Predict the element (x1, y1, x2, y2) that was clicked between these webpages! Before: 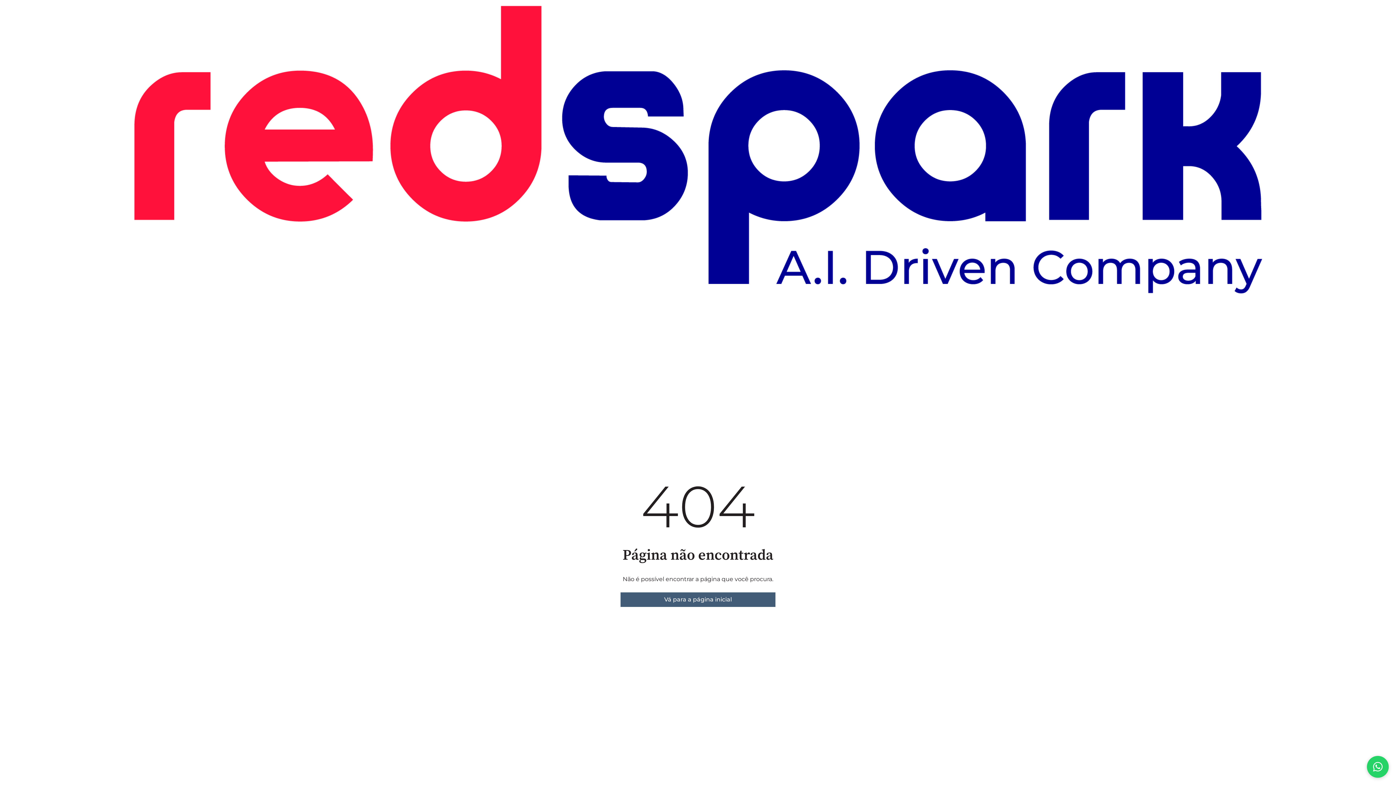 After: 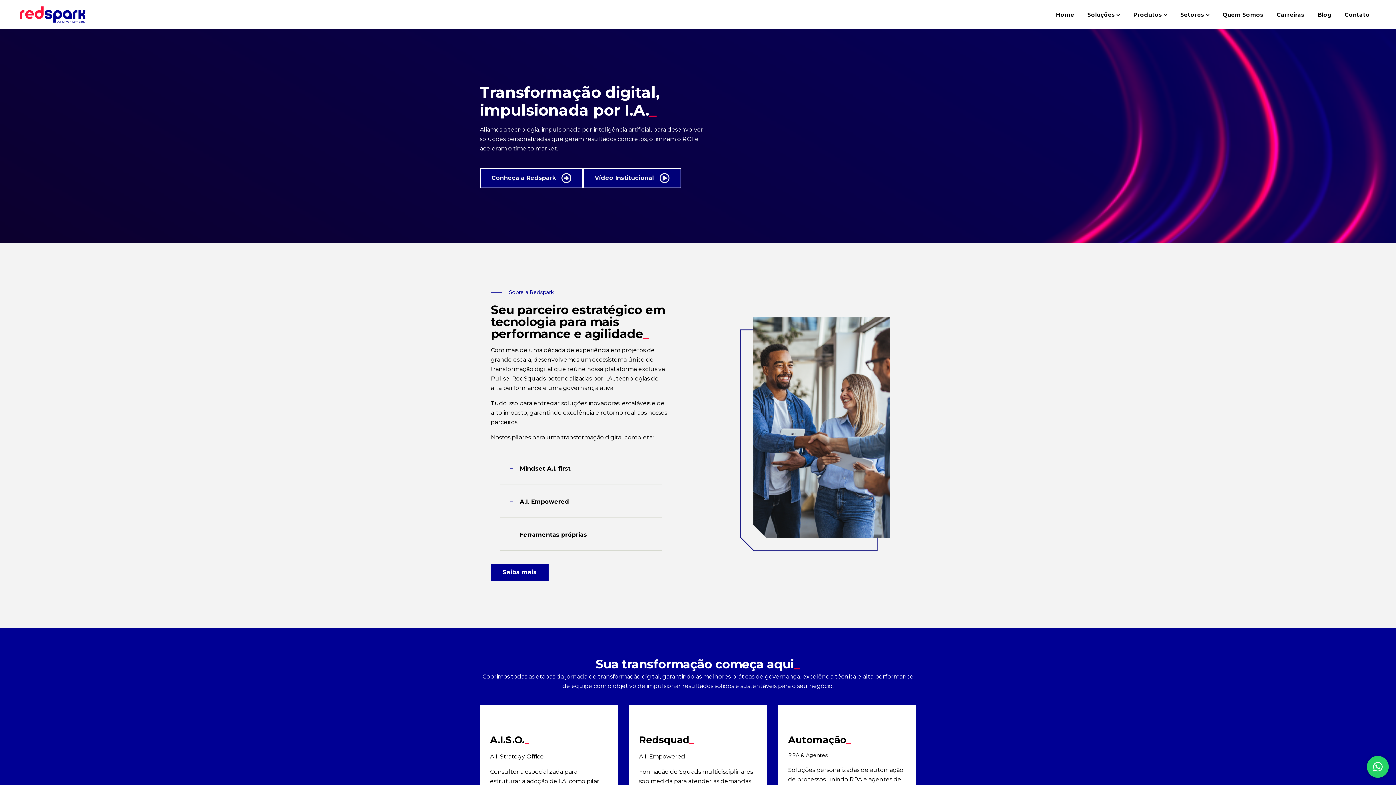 Action: label: Vá para a página inicial bbox: (620, 592, 775, 607)